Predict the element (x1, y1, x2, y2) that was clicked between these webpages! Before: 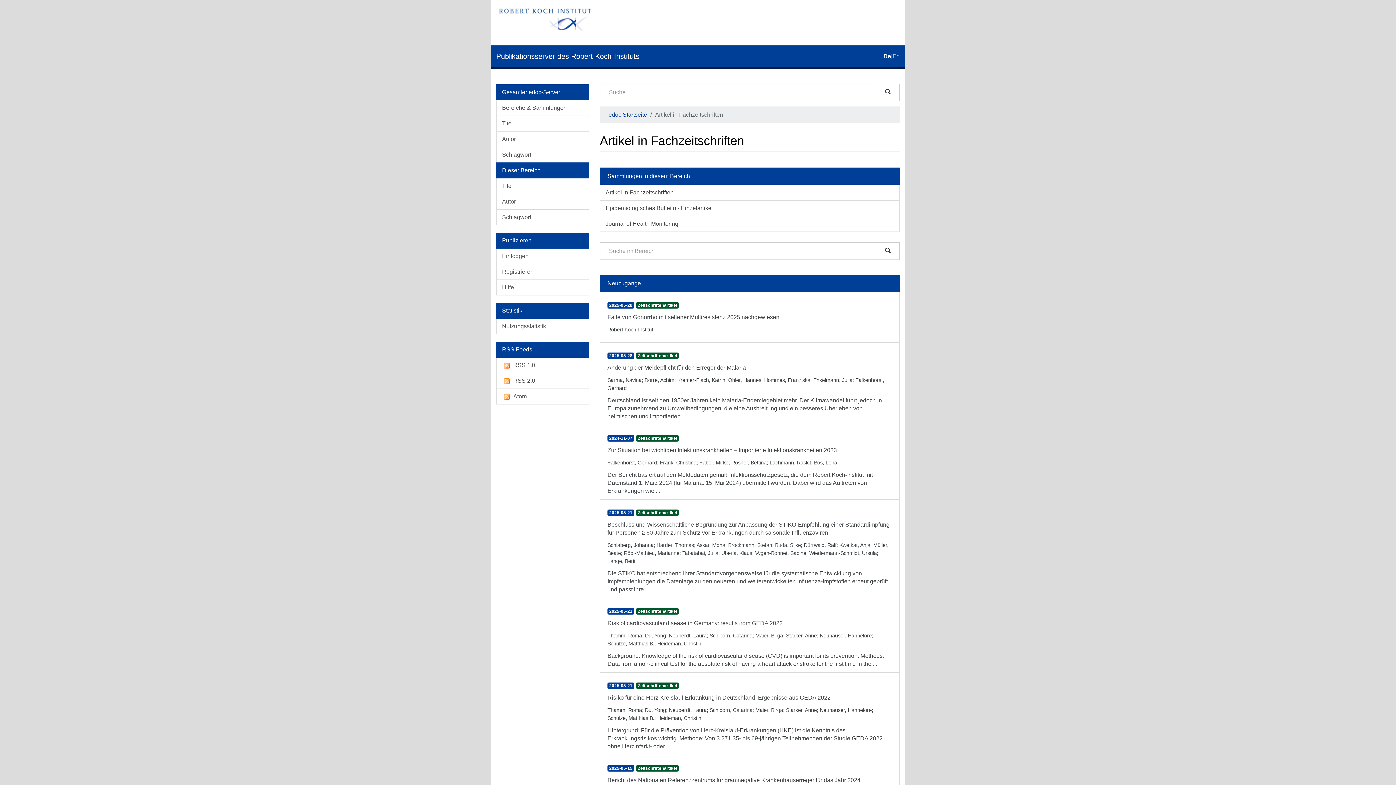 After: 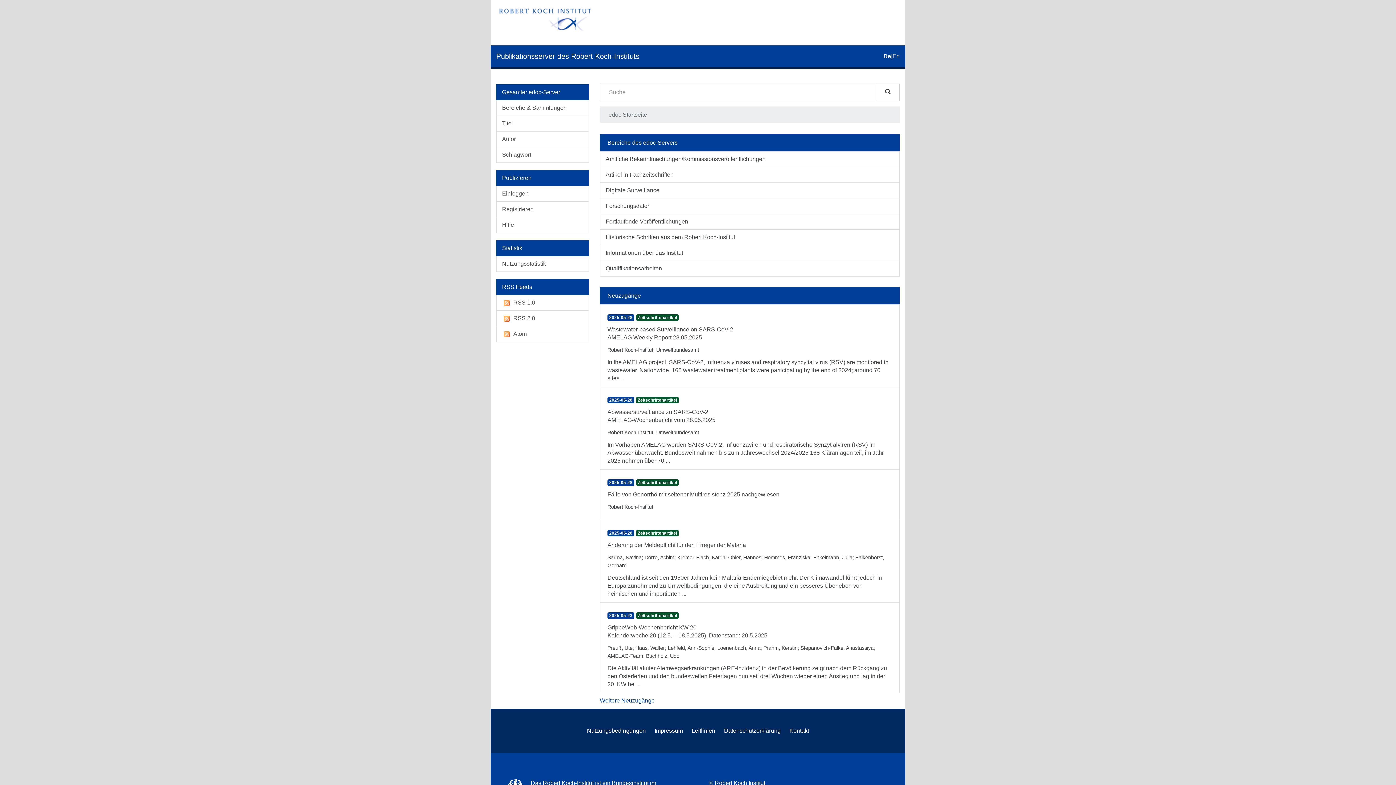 Action: label: edoc Startseite bbox: (608, 111, 647, 117)